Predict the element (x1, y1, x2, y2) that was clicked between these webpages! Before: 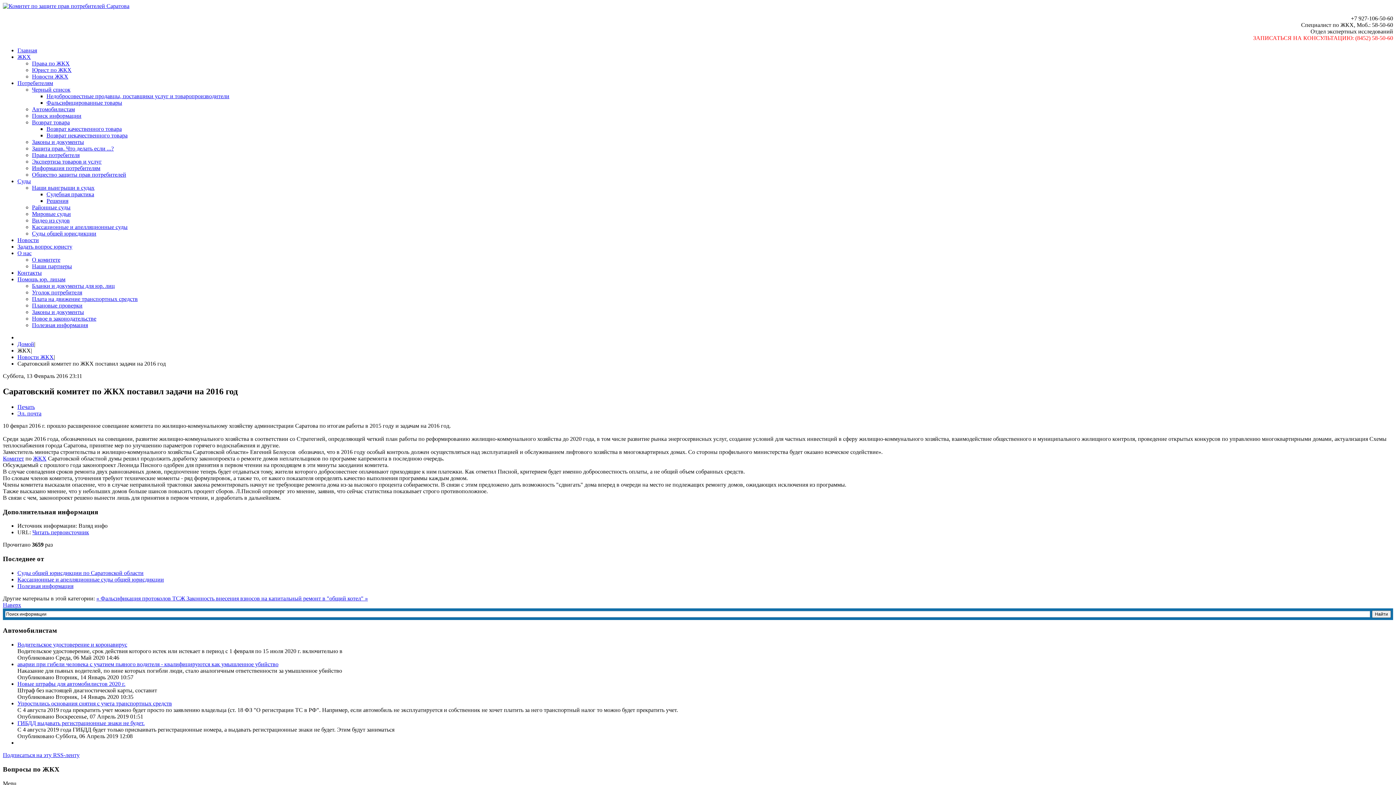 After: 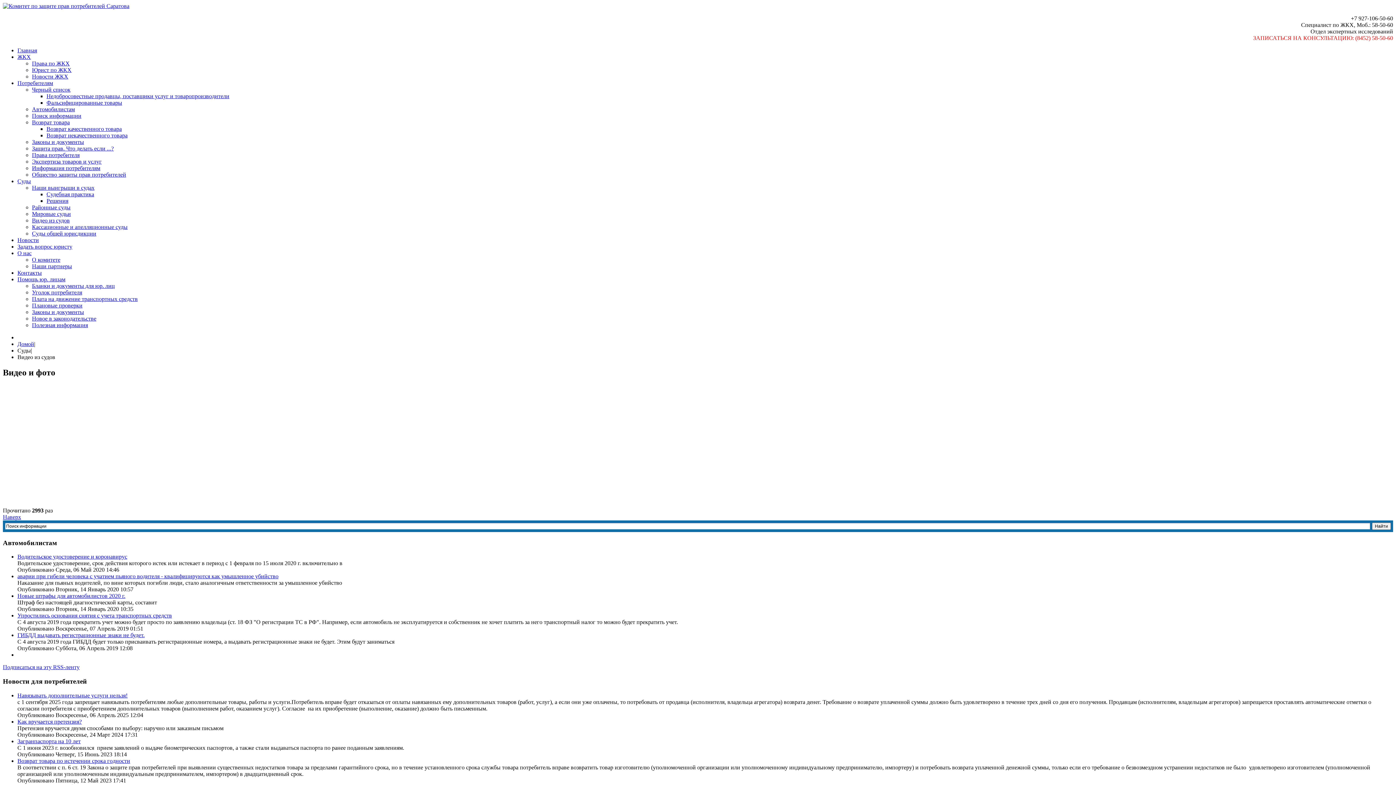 Action: label: Видео из судов bbox: (32, 217, 69, 223)